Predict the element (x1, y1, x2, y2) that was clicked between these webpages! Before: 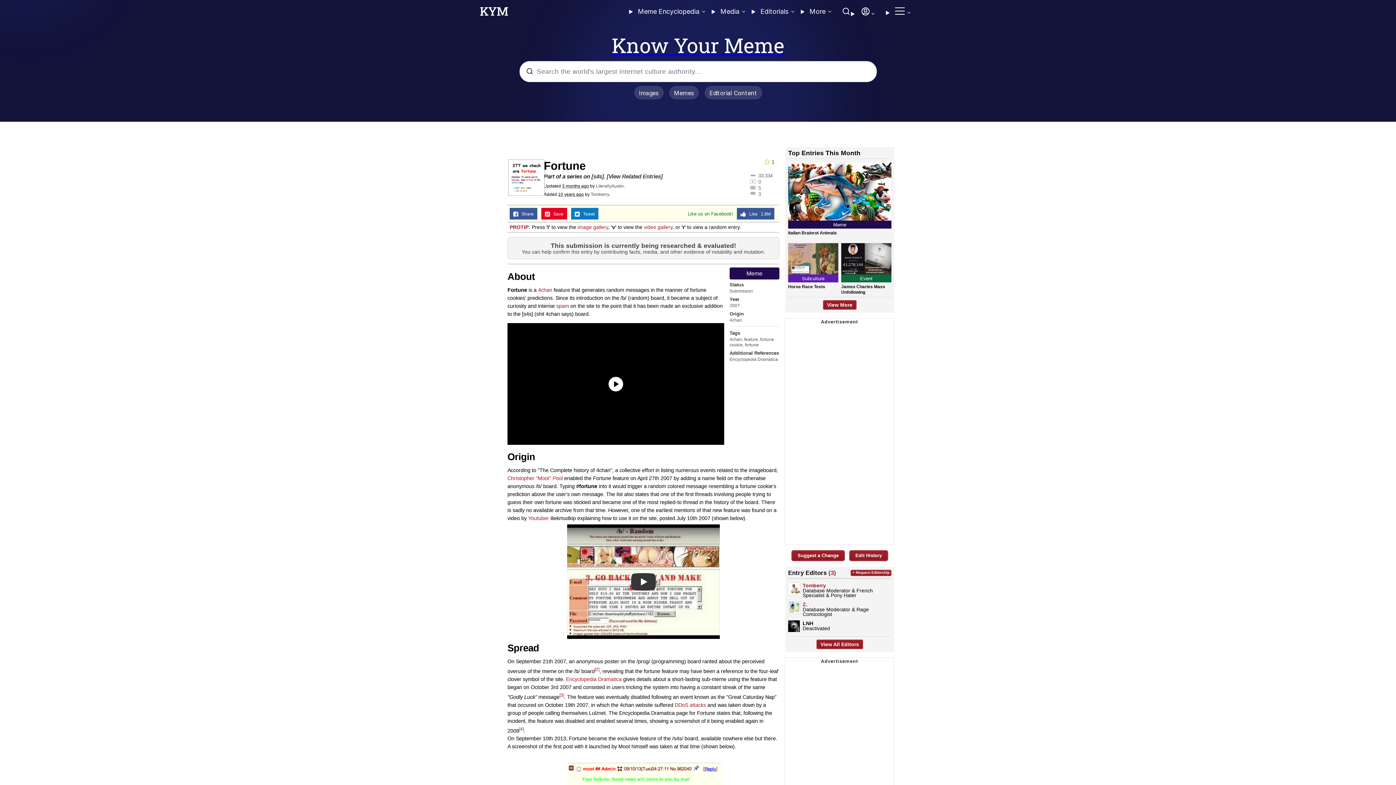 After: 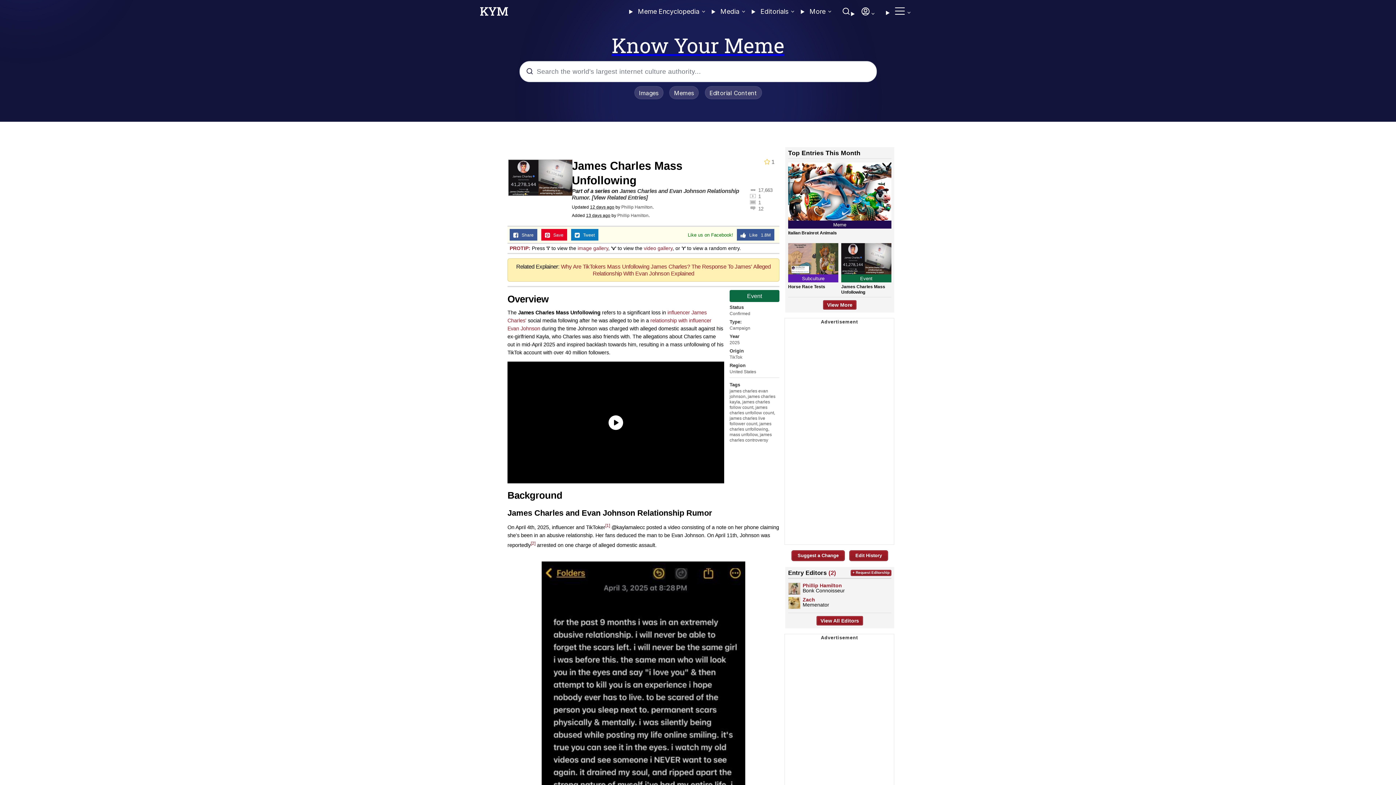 Action: bbox: (841, 269, 891, 275)